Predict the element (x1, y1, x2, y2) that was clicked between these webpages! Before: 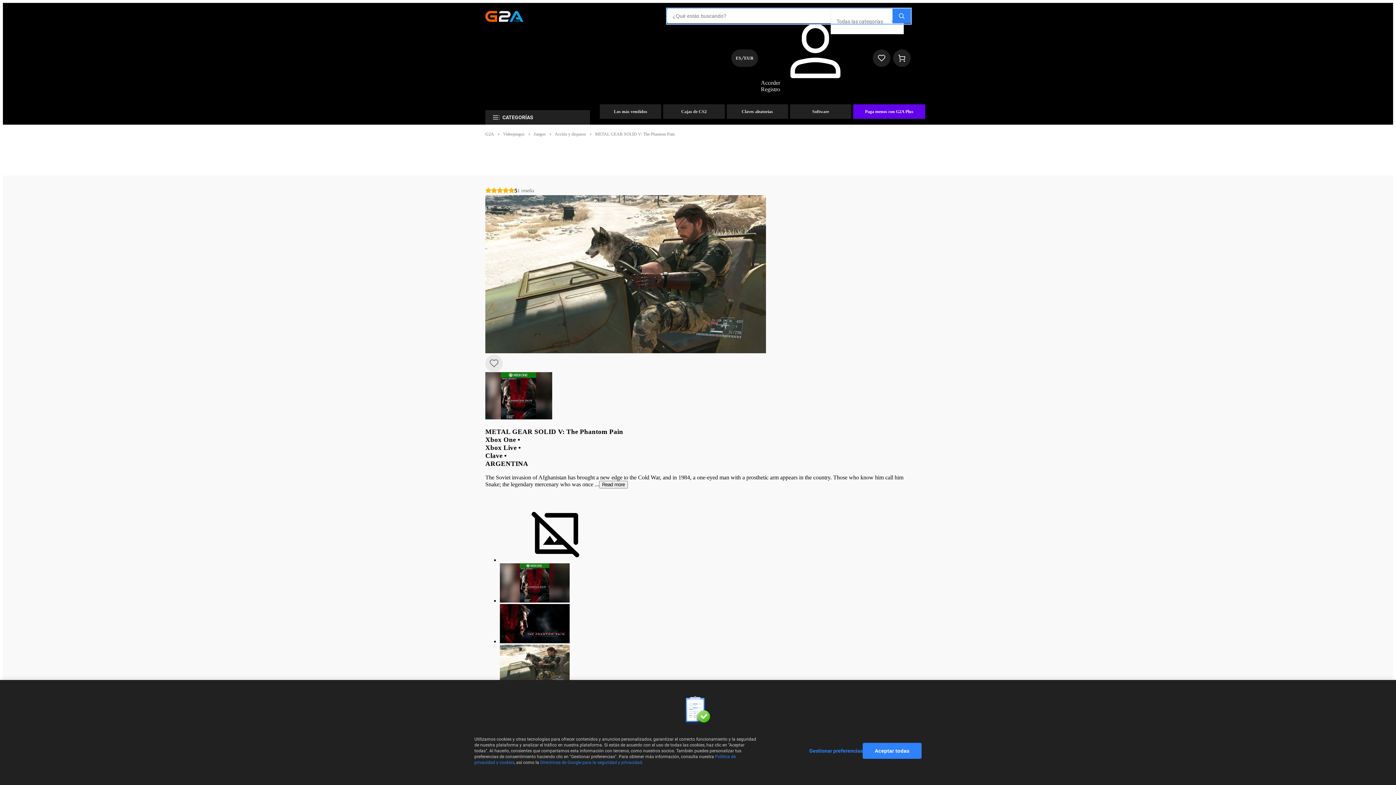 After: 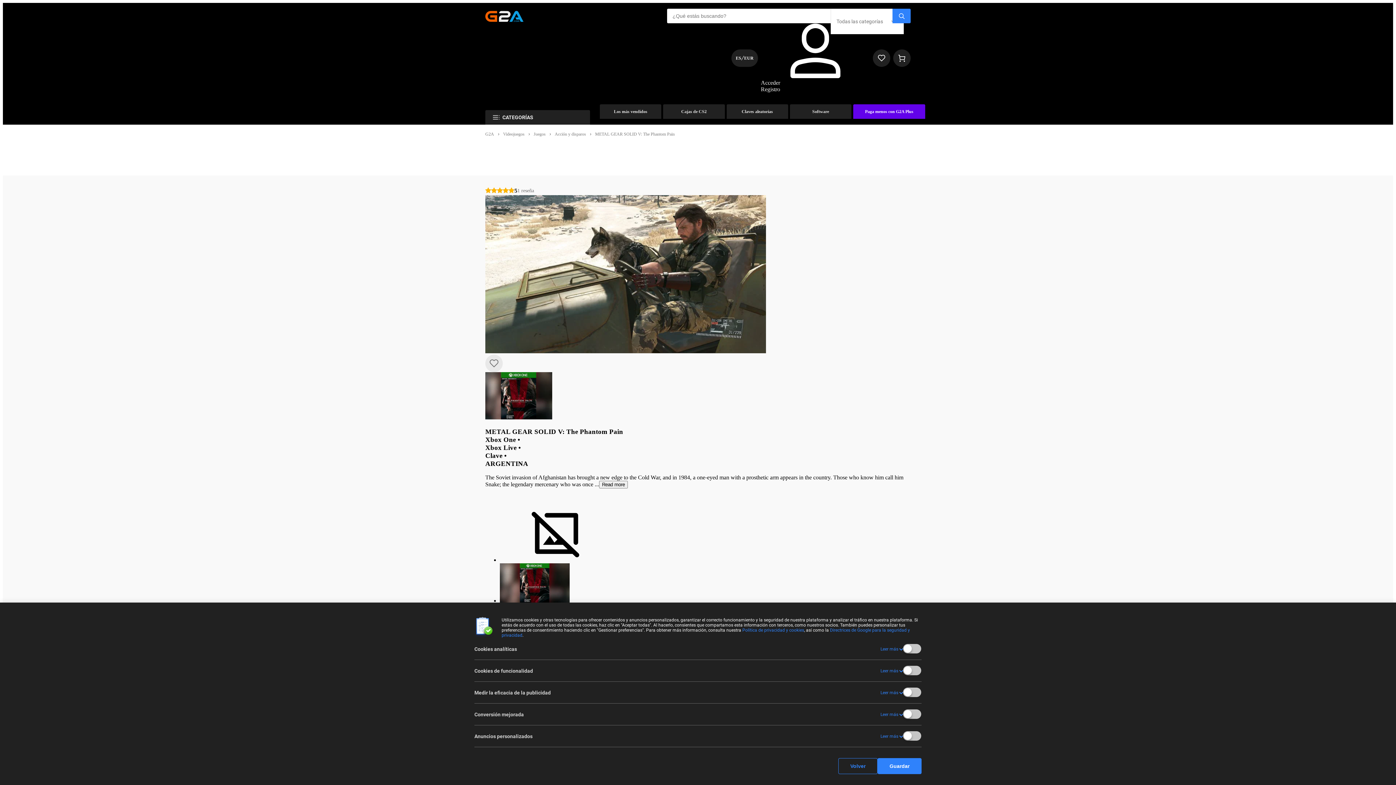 Action: bbox: (809, 748, 862, 754) label: Gestionar preferencias